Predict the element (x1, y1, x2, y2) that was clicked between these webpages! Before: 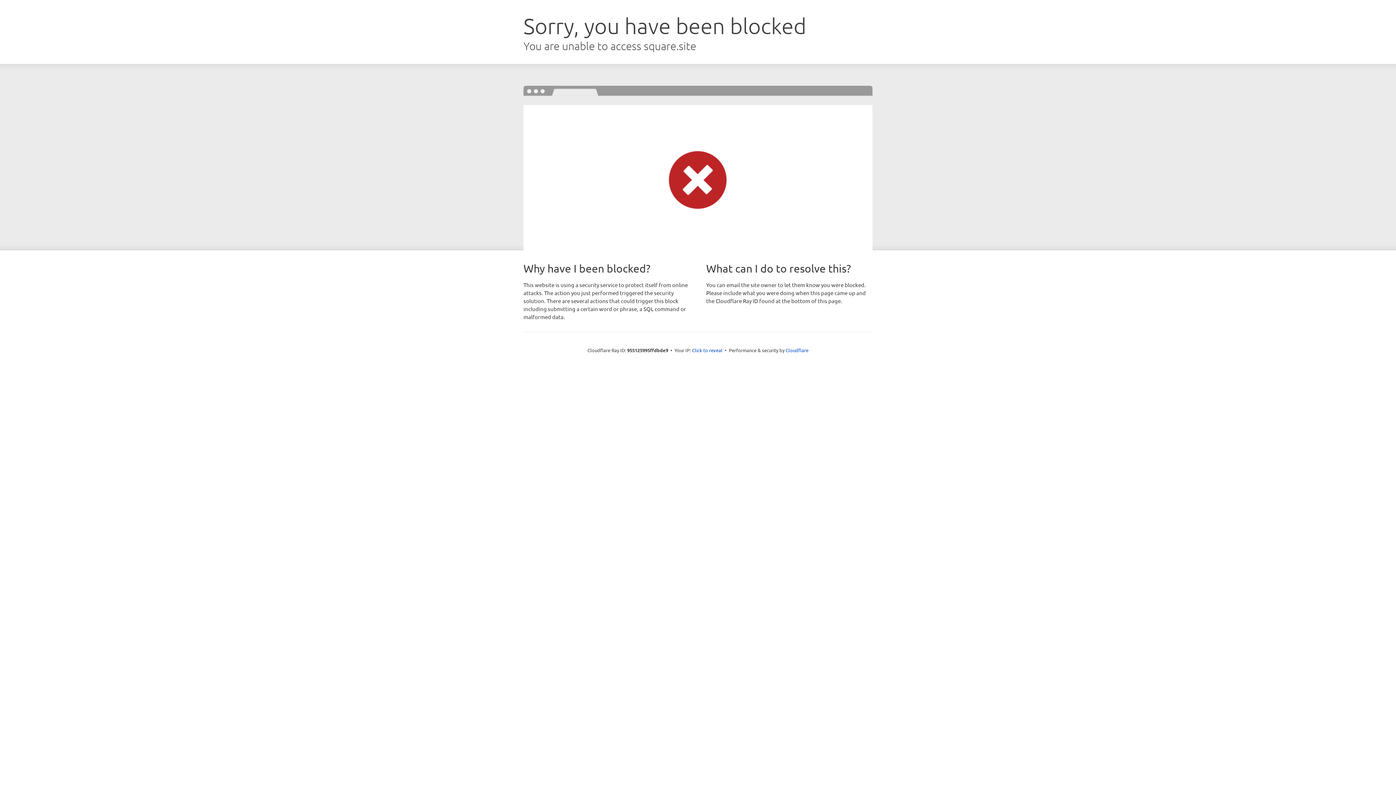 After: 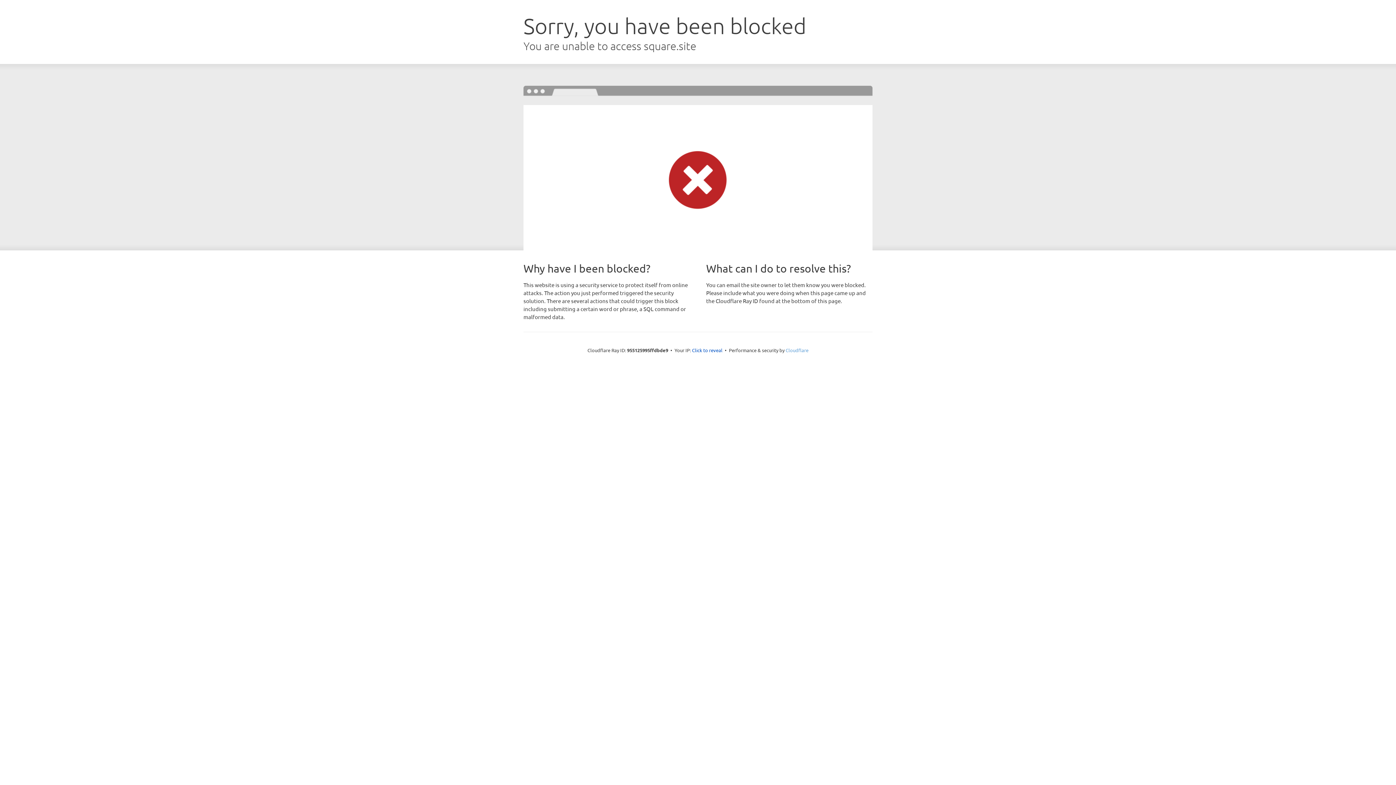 Action: bbox: (785, 347, 808, 353) label: Cloudflare